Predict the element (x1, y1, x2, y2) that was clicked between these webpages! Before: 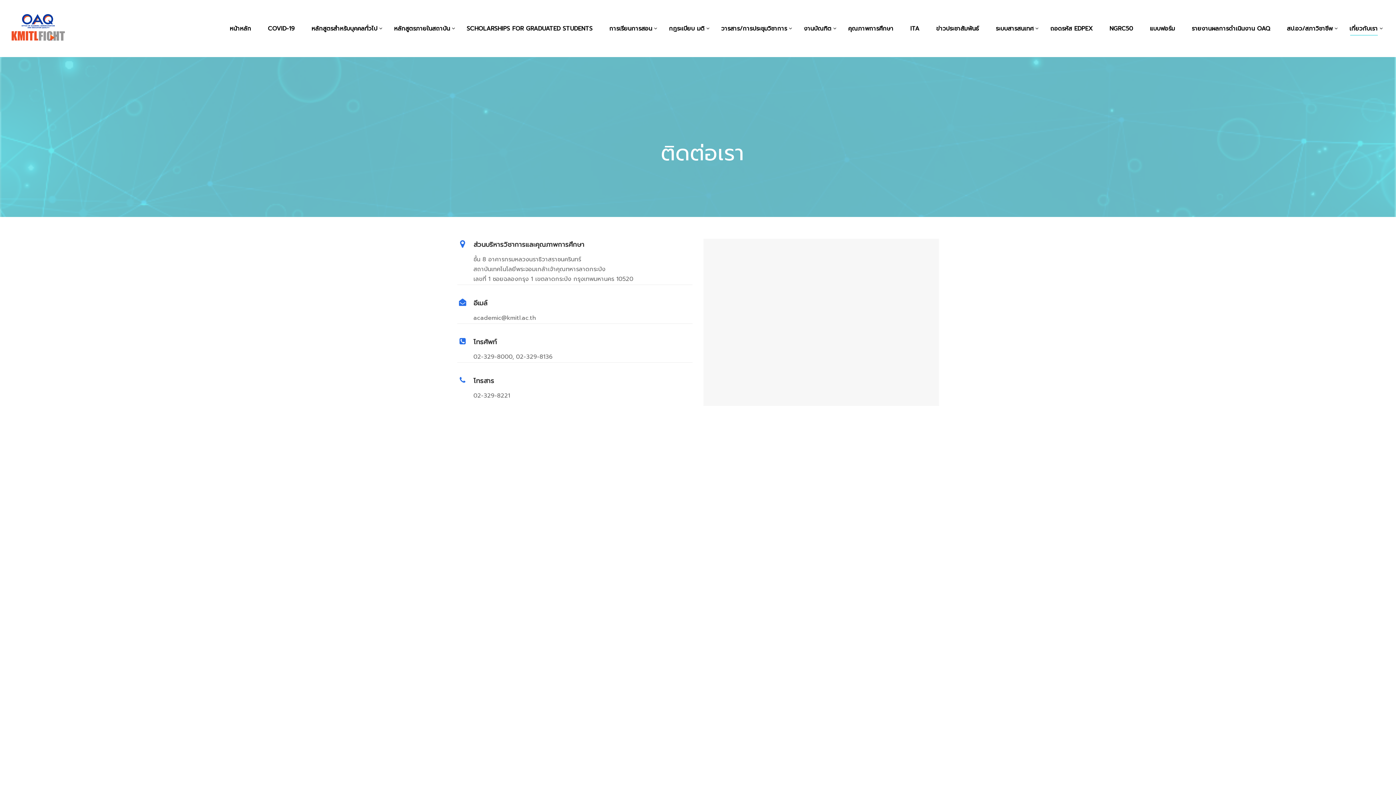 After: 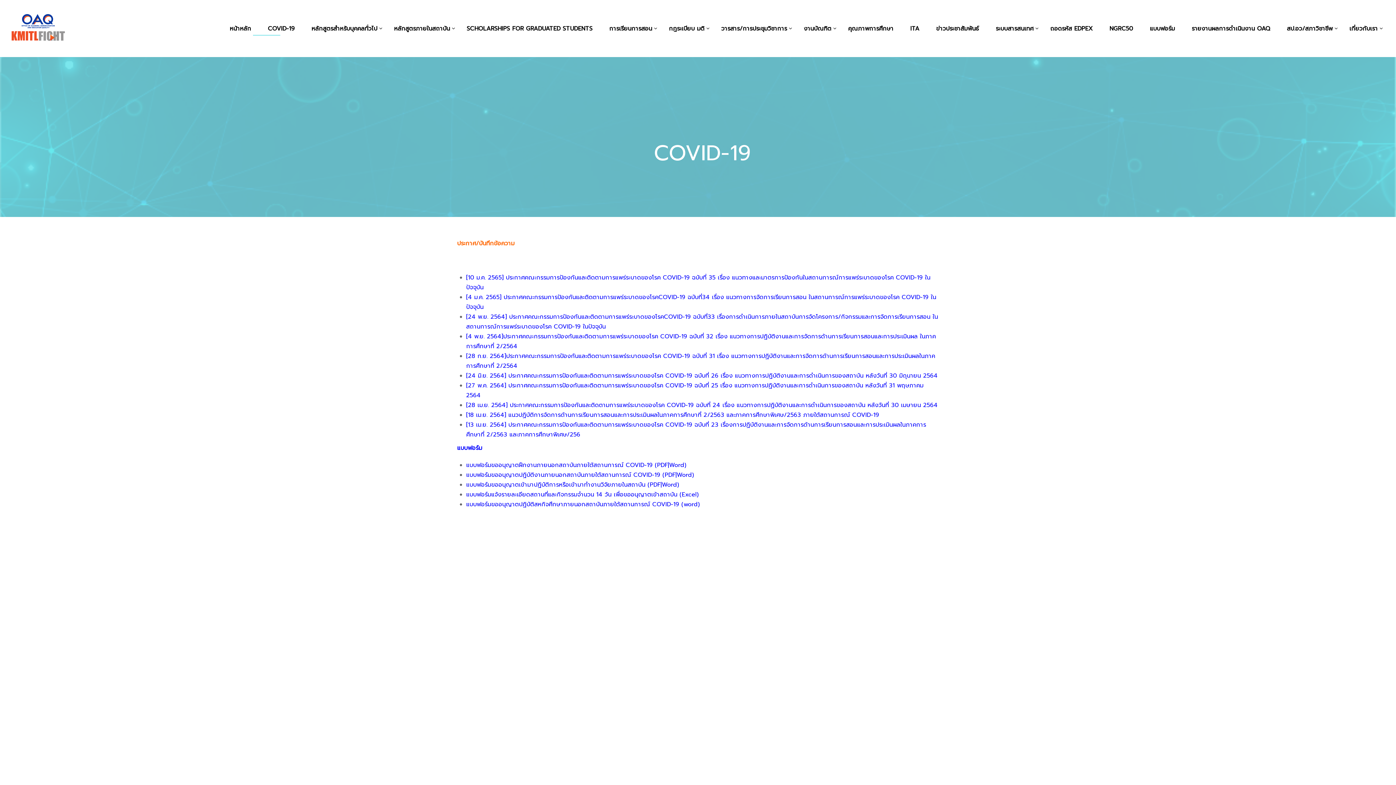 Action: label: COVID-19 bbox: (260, 21, 302, 42)